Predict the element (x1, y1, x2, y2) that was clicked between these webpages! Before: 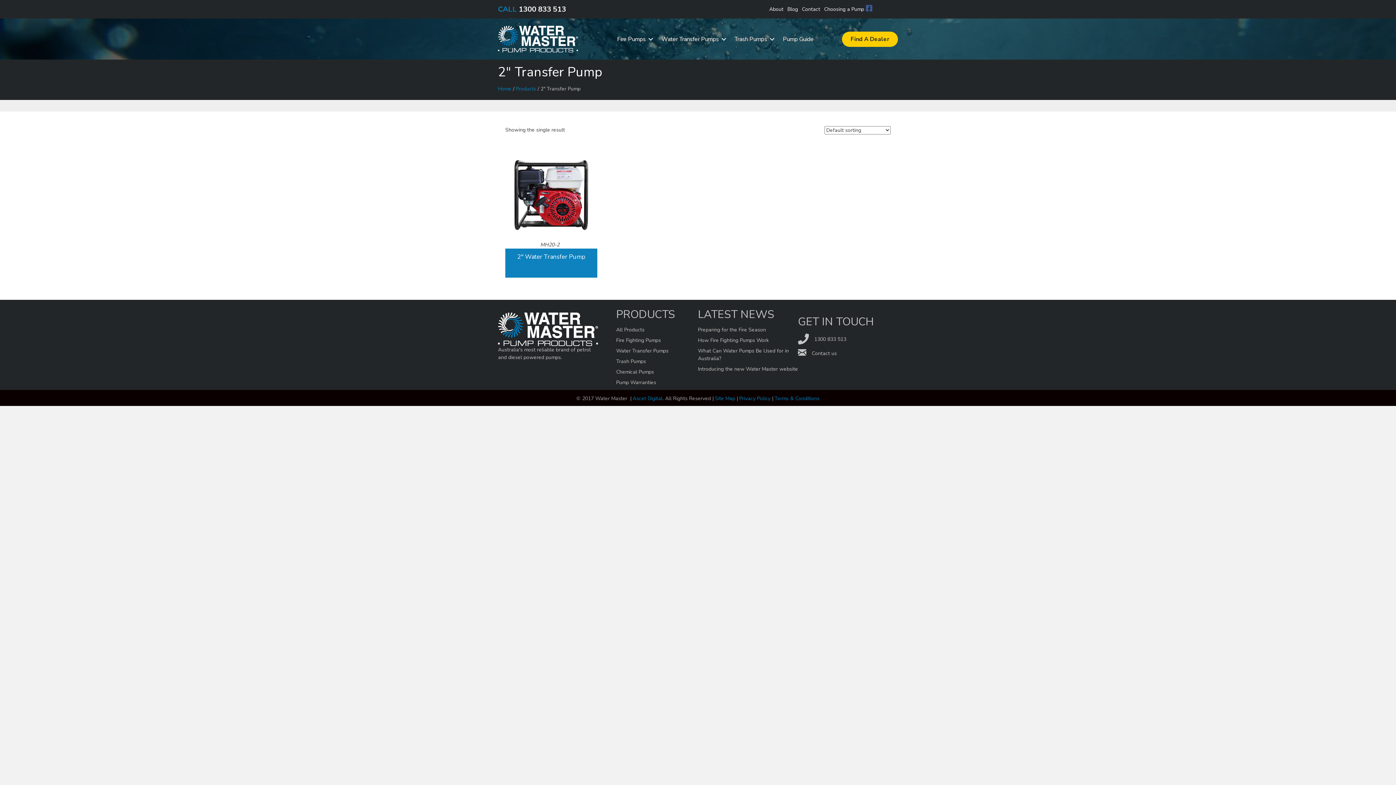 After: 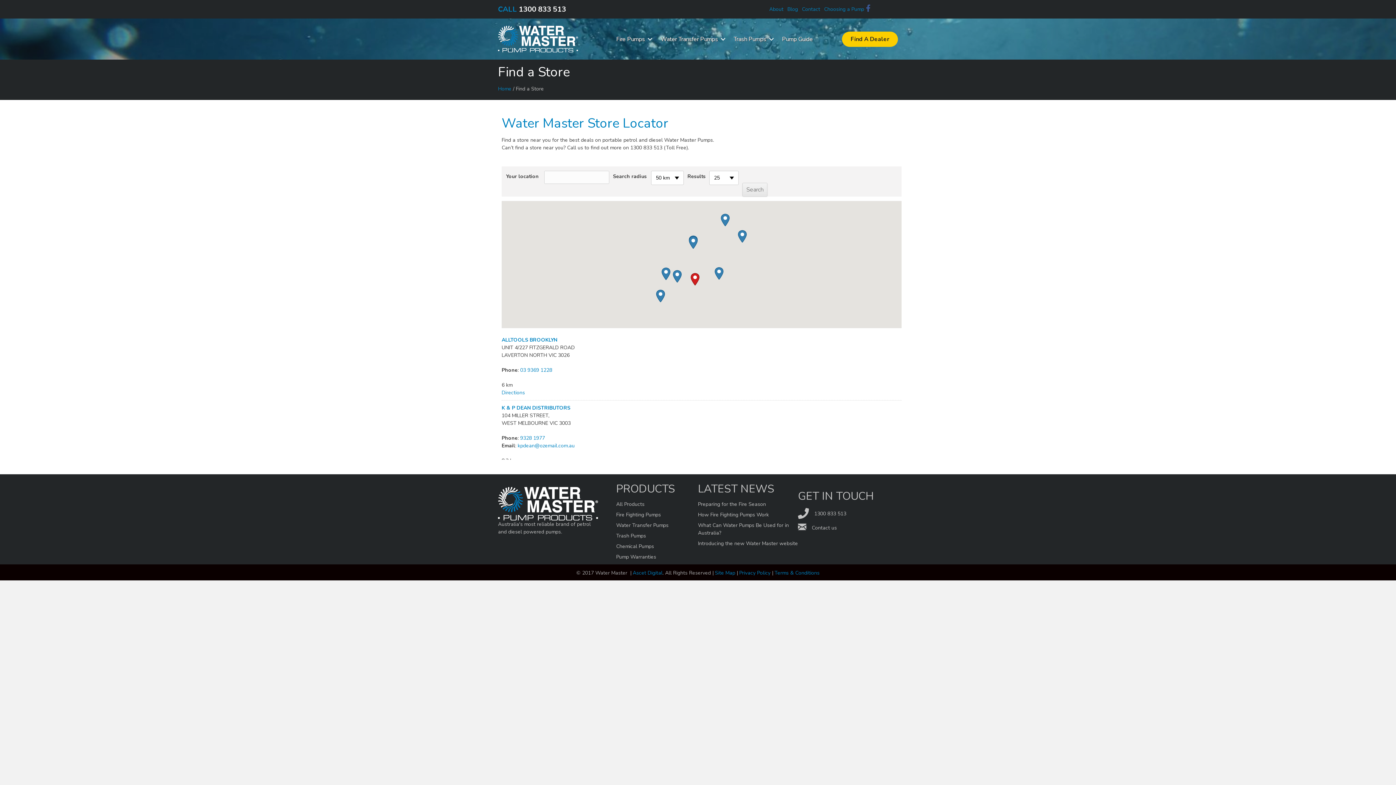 Action: label: Find A Dealer bbox: (842, 31, 898, 46)